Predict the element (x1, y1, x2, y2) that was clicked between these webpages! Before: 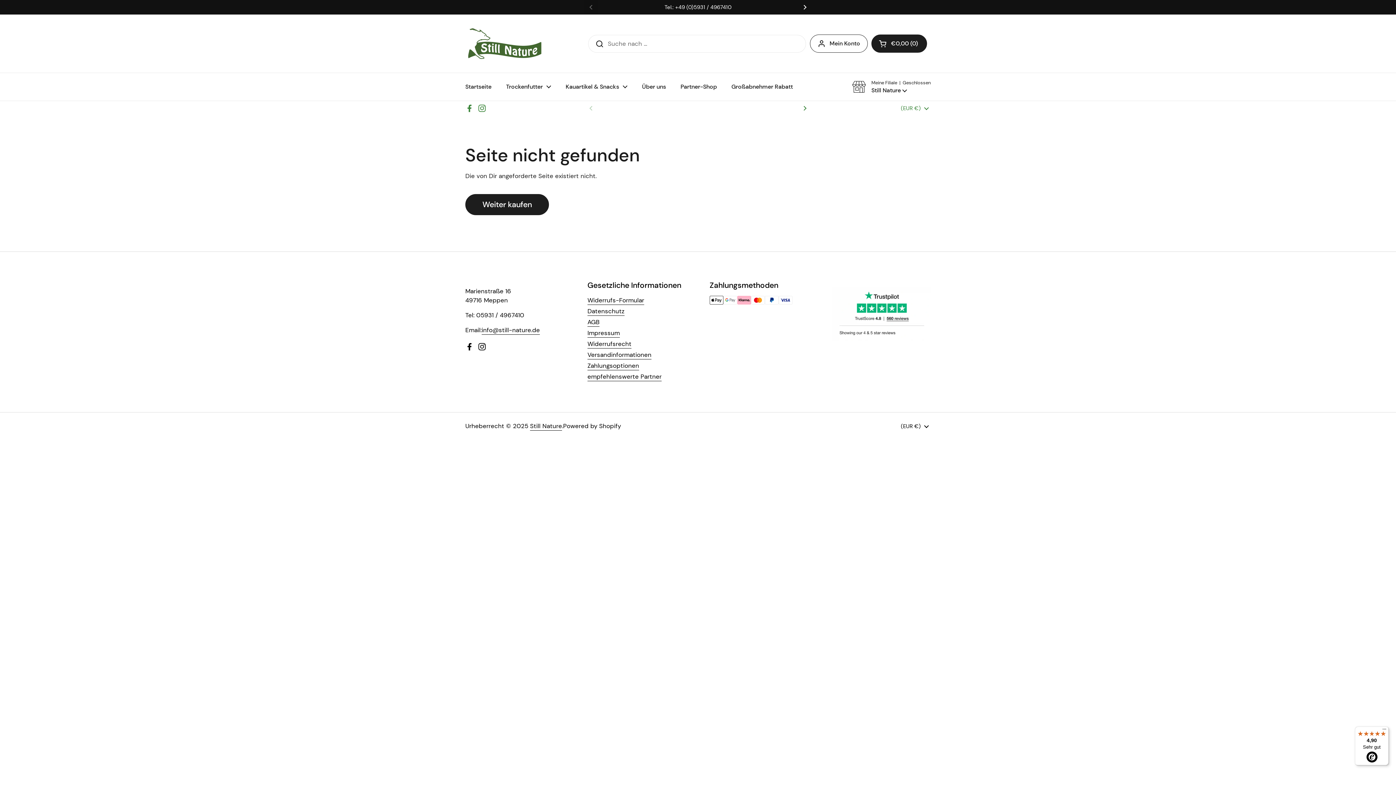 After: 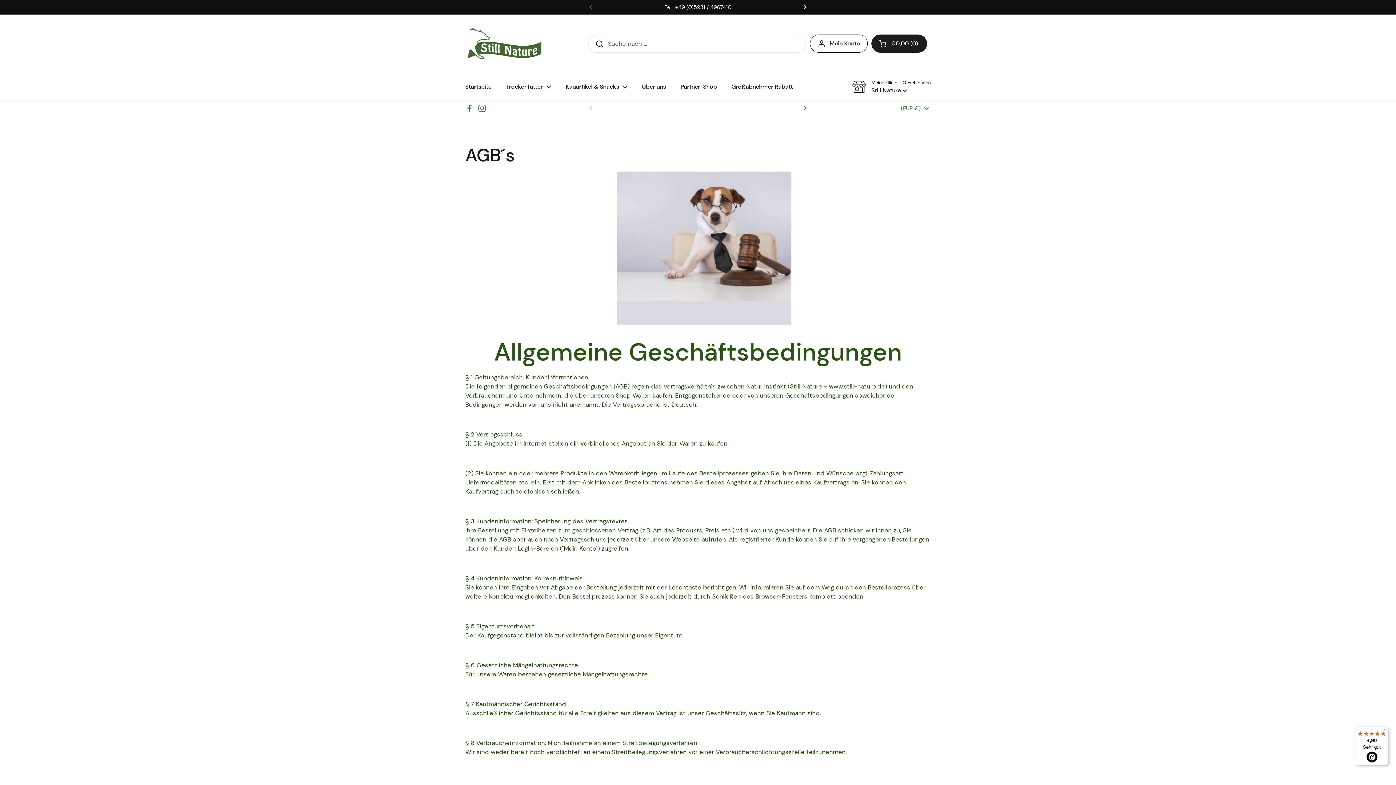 Action: label: AGB bbox: (587, 318, 599, 327)